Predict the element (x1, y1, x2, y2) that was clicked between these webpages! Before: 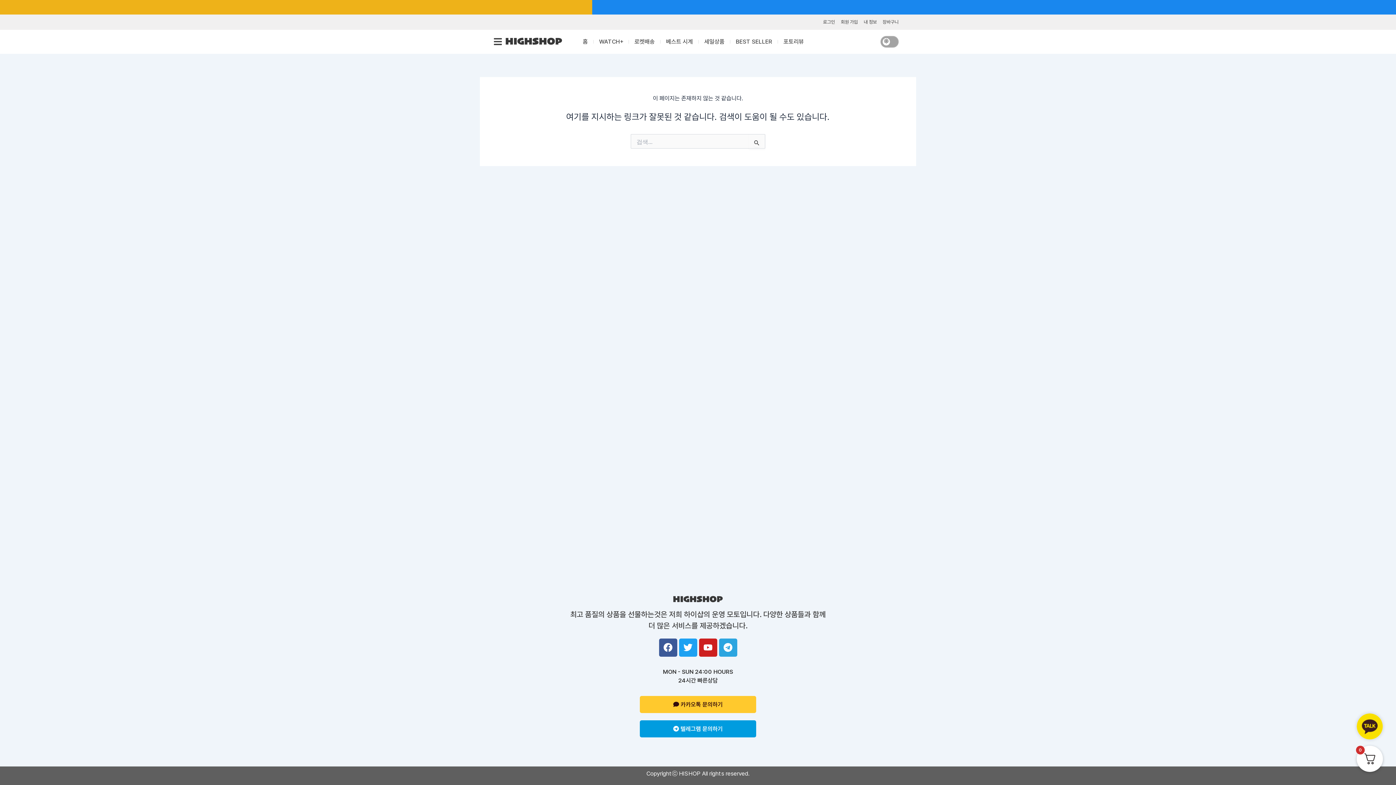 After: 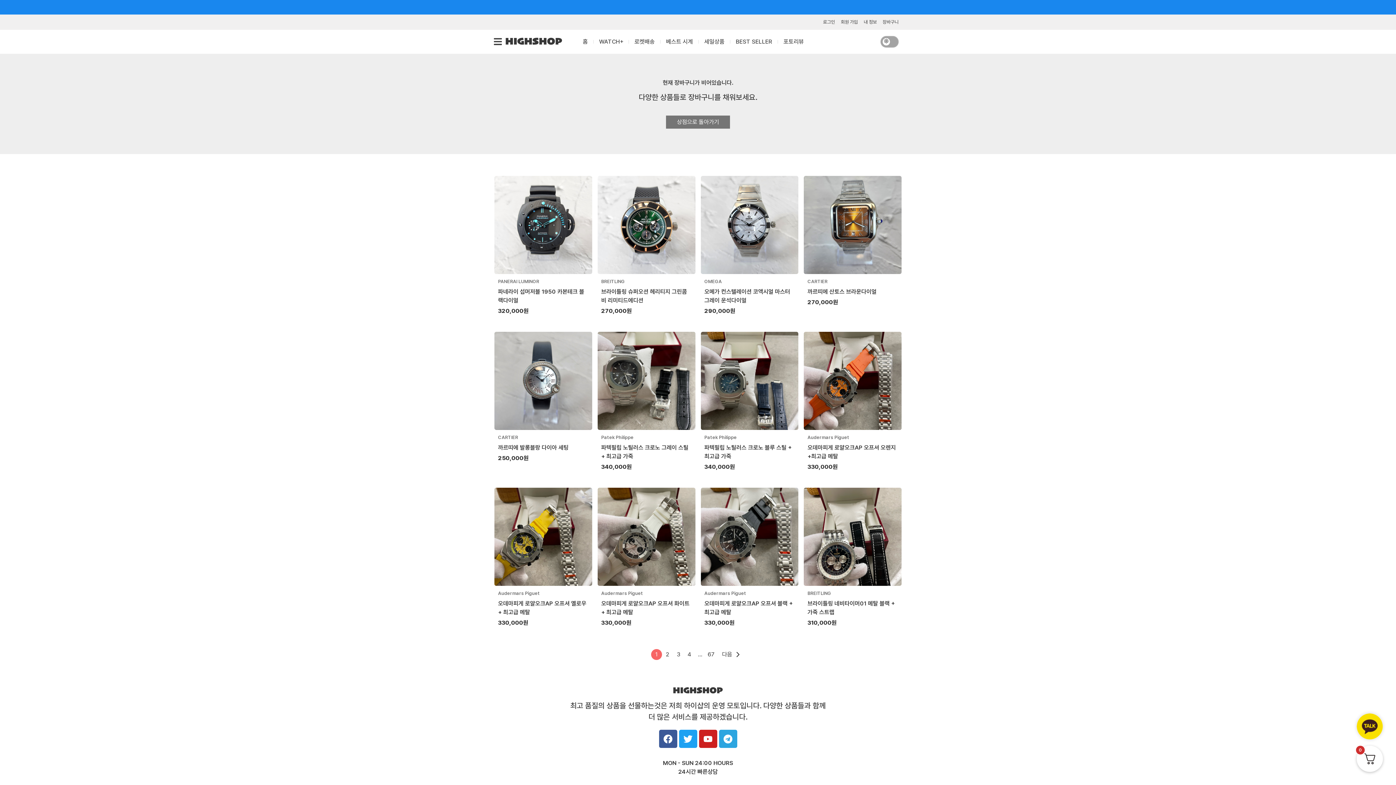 Action: bbox: (880, 18, 901, 26) label: 장바구니